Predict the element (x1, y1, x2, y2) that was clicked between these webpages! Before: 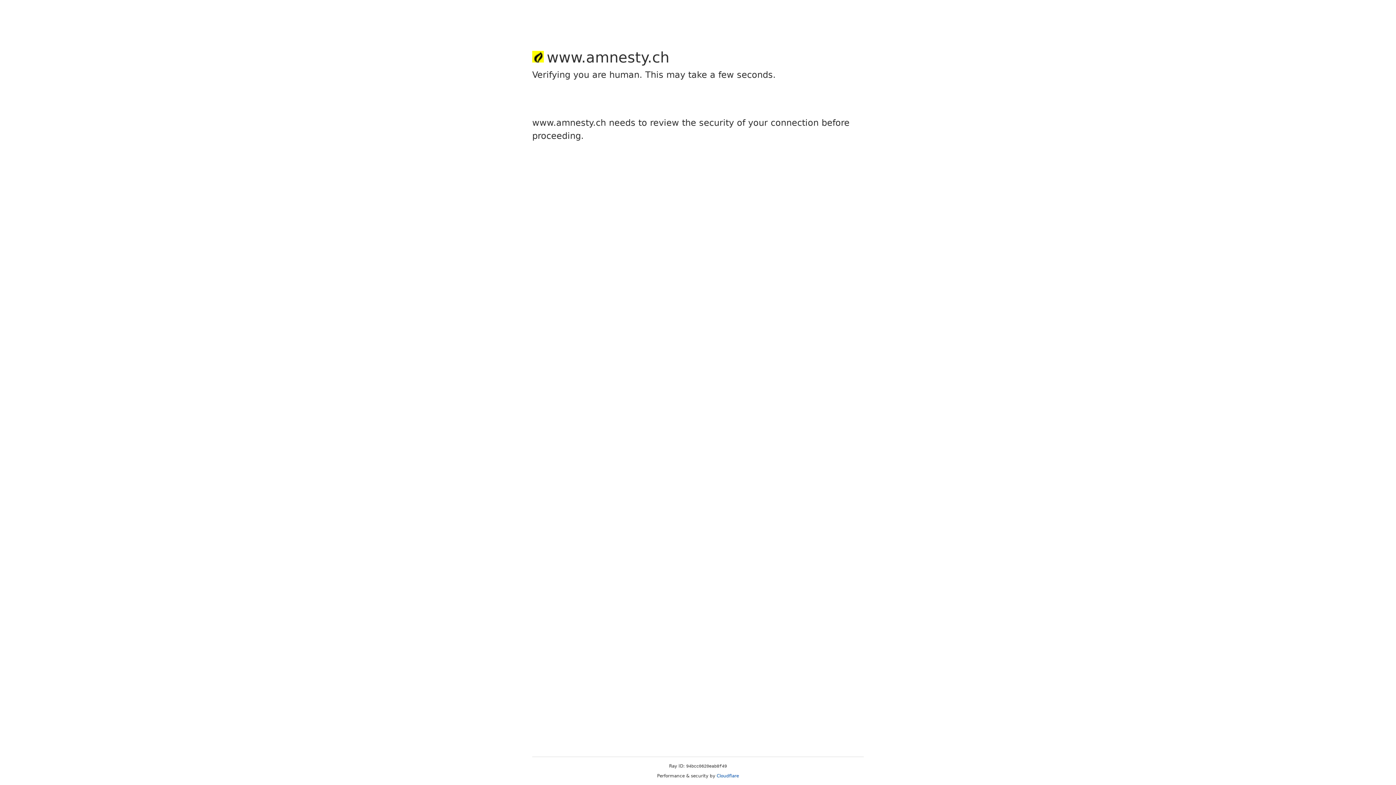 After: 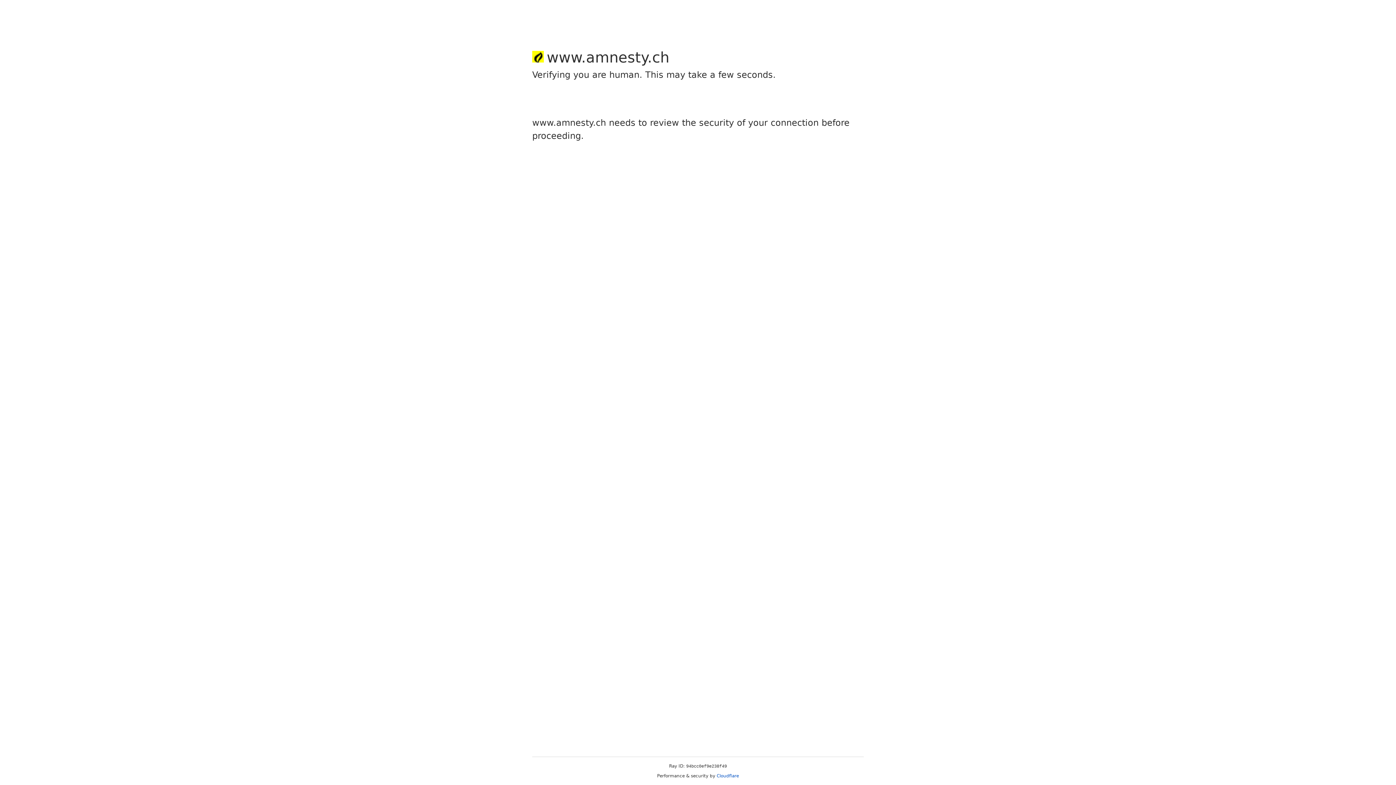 Action: bbox: (716, 773, 739, 778) label: Cloudflare